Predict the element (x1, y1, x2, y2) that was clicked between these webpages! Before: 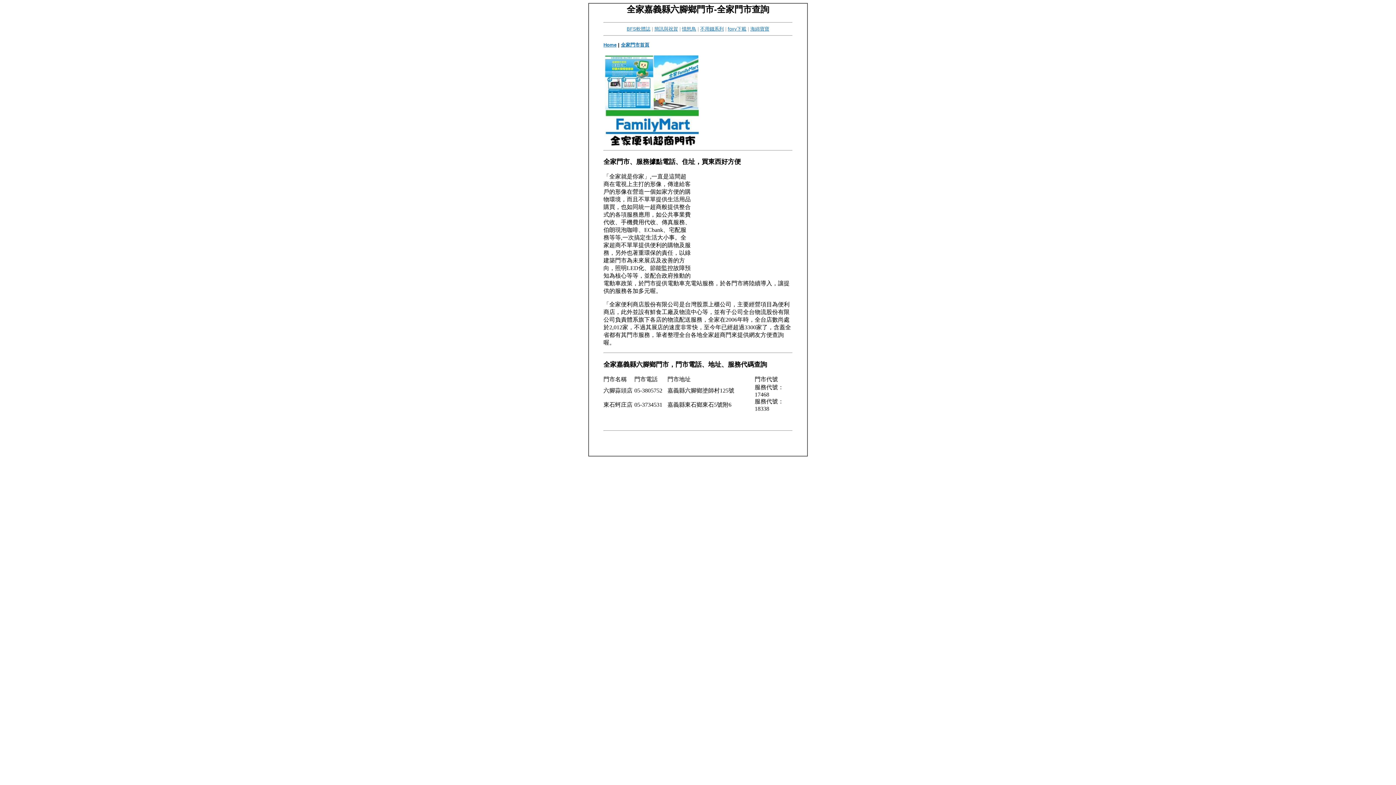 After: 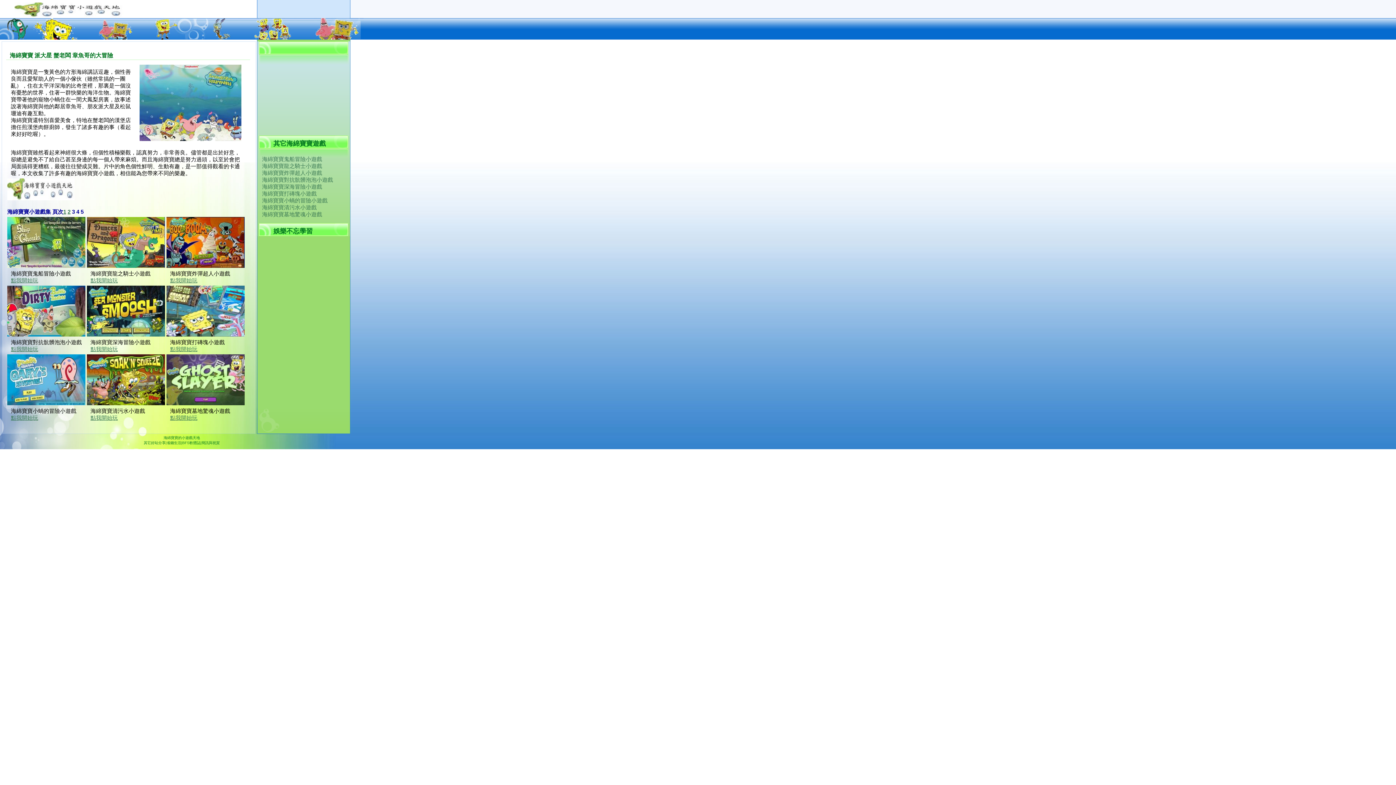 Action: label: 海綿寶寶 bbox: (750, 26, 769, 31)